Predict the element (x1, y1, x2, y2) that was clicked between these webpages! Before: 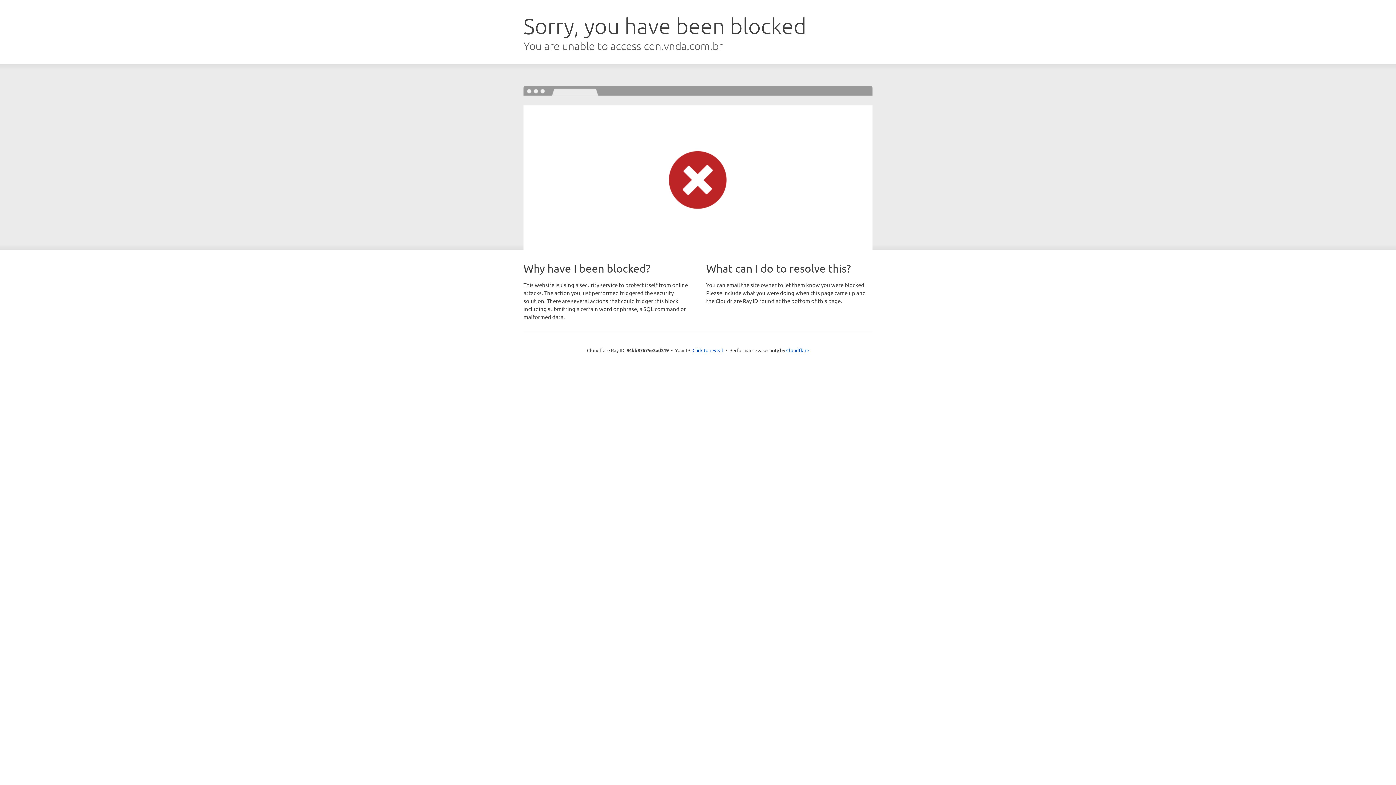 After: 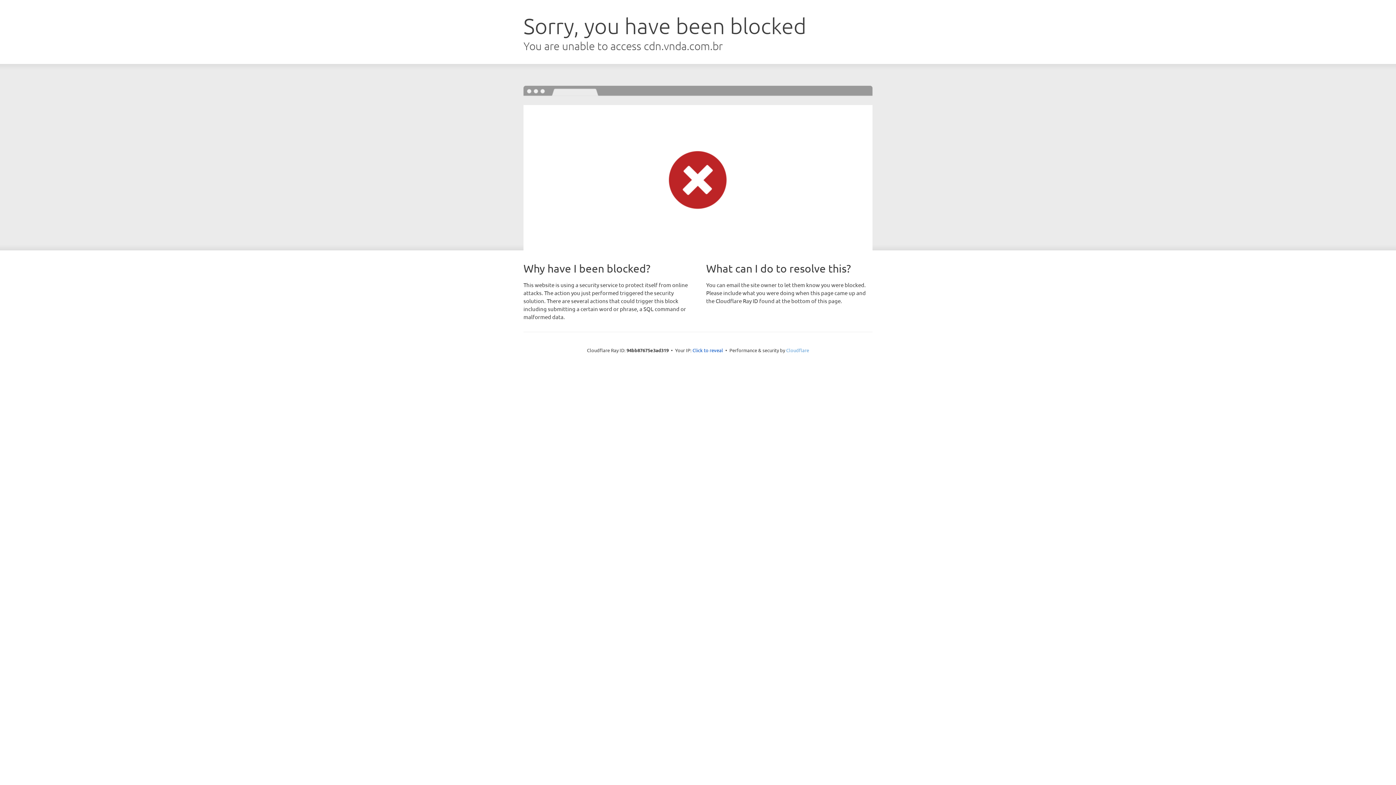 Action: bbox: (786, 347, 809, 353) label: Cloudflare